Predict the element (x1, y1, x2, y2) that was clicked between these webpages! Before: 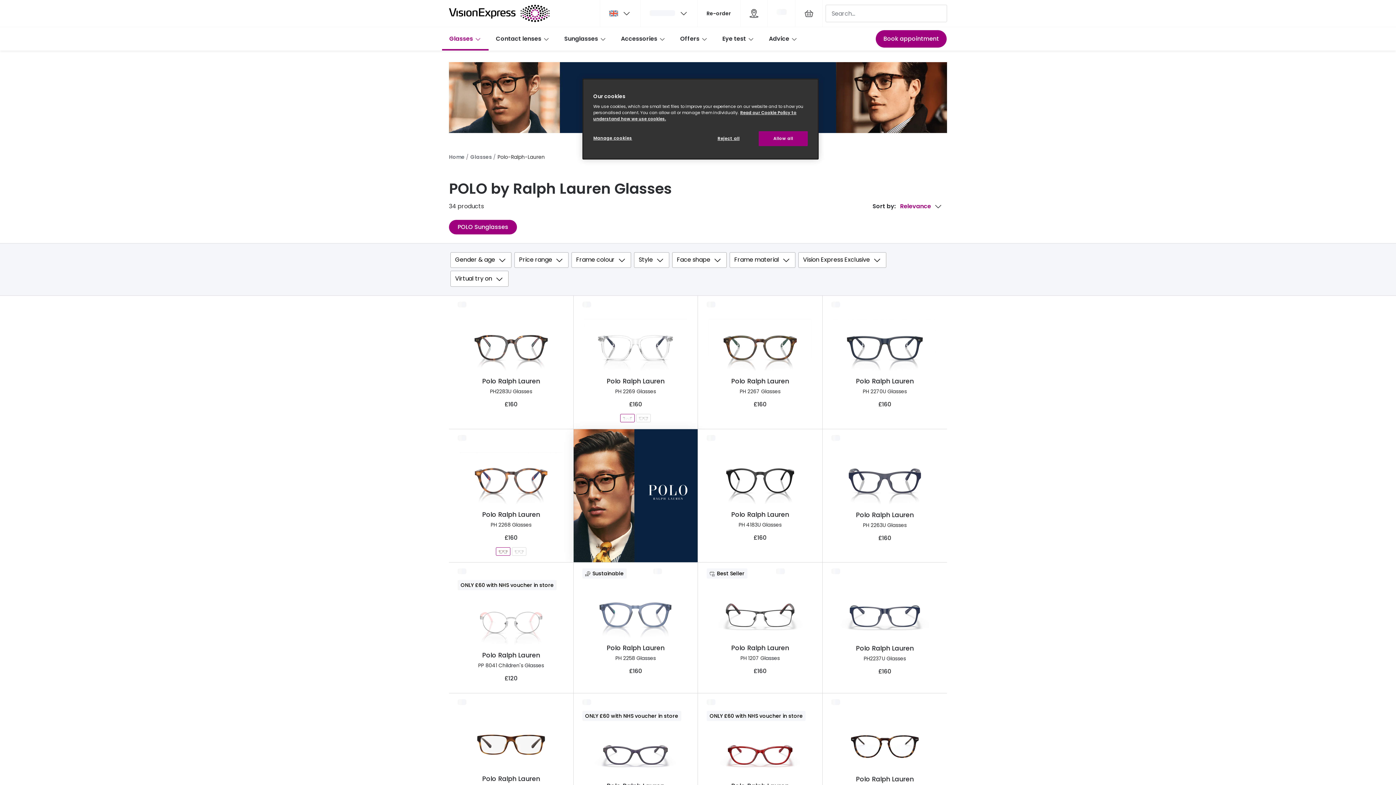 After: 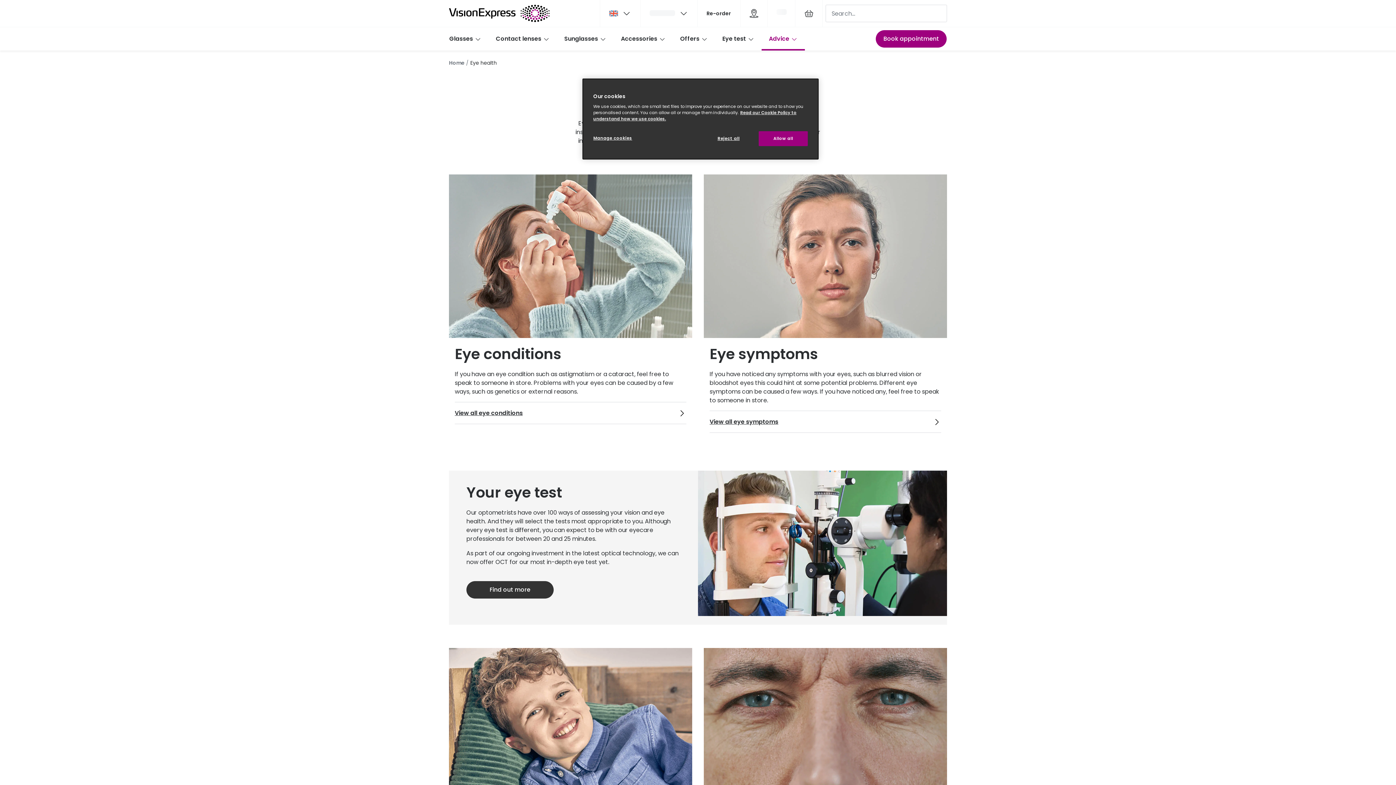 Action: label: Advice bbox: (761, 27, 805, 49)